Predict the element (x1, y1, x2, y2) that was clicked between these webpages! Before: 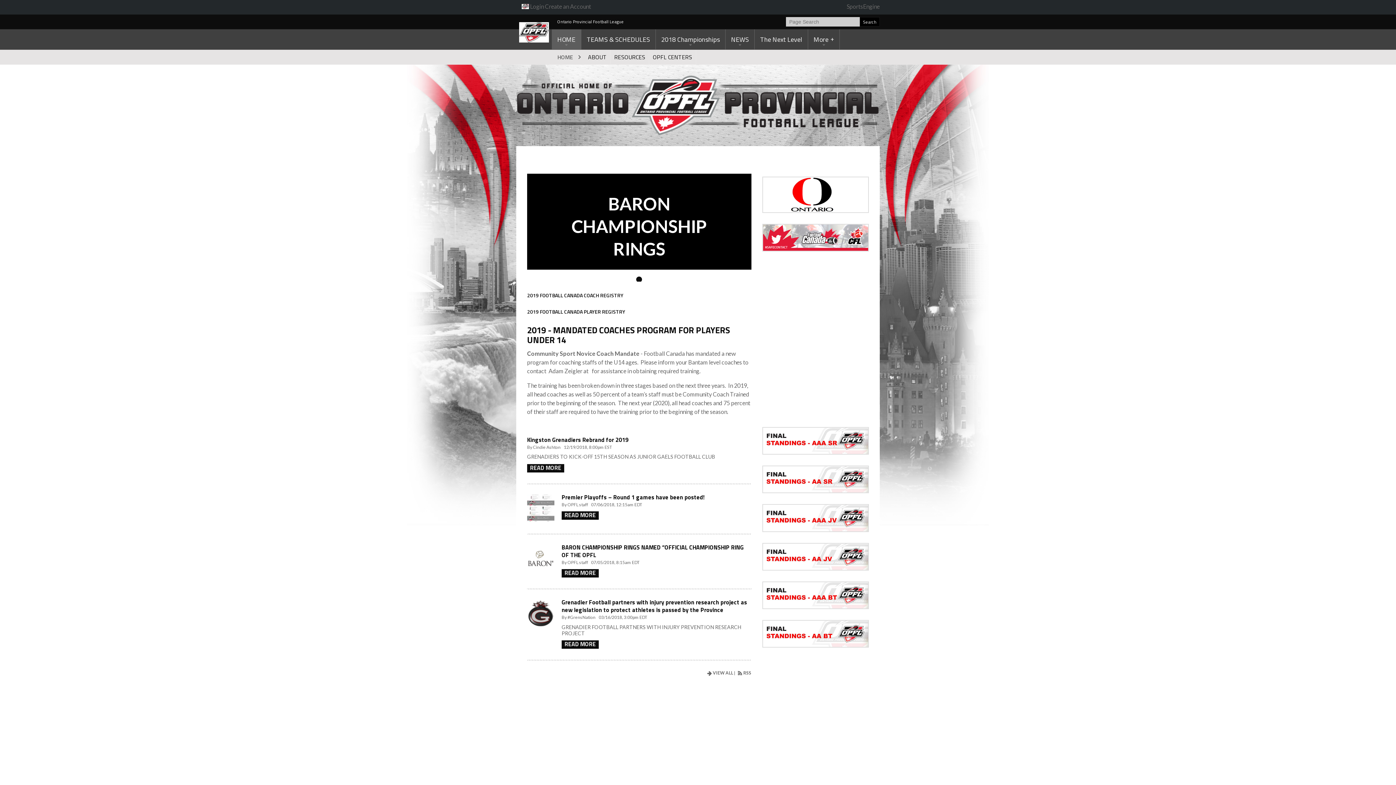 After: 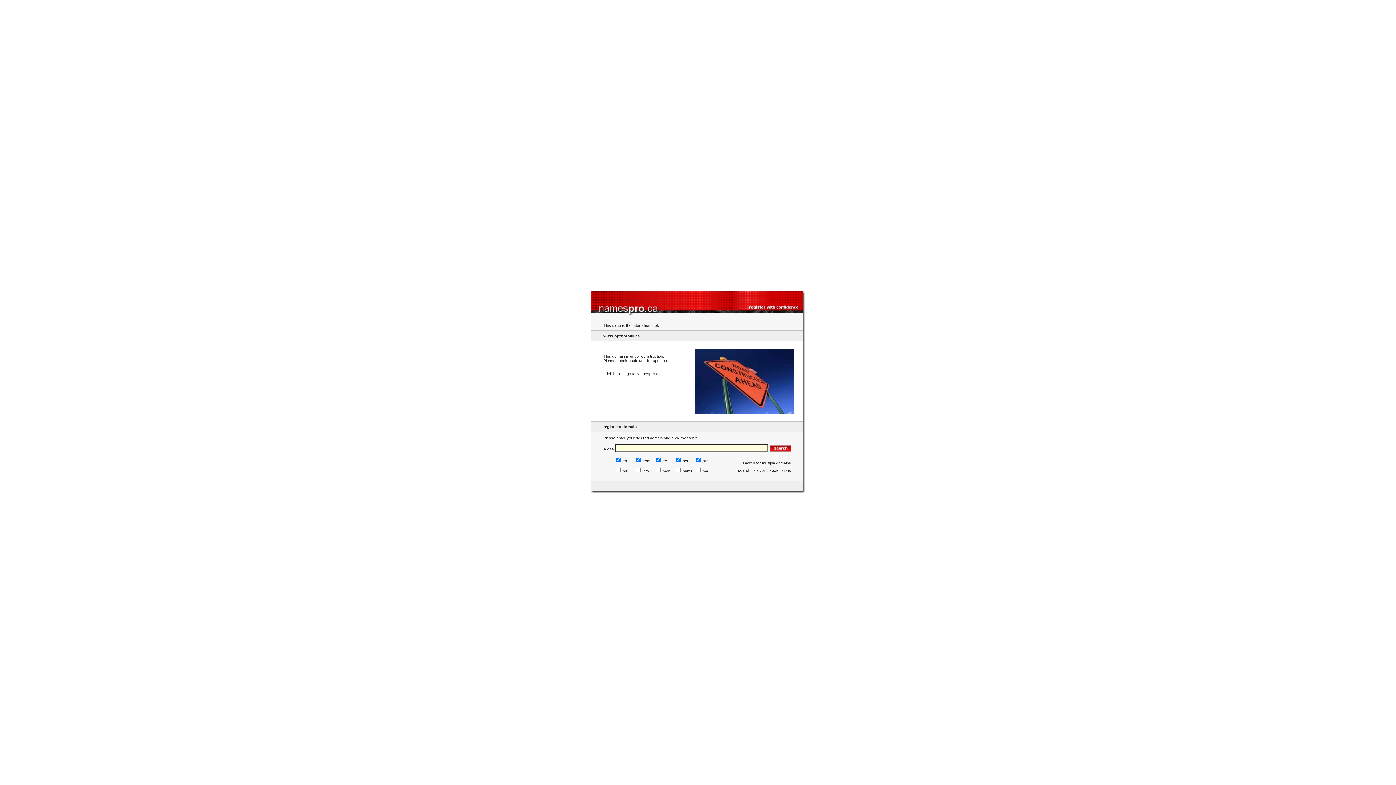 Action: bbox: (552, 49, 584, 64) label: HOME